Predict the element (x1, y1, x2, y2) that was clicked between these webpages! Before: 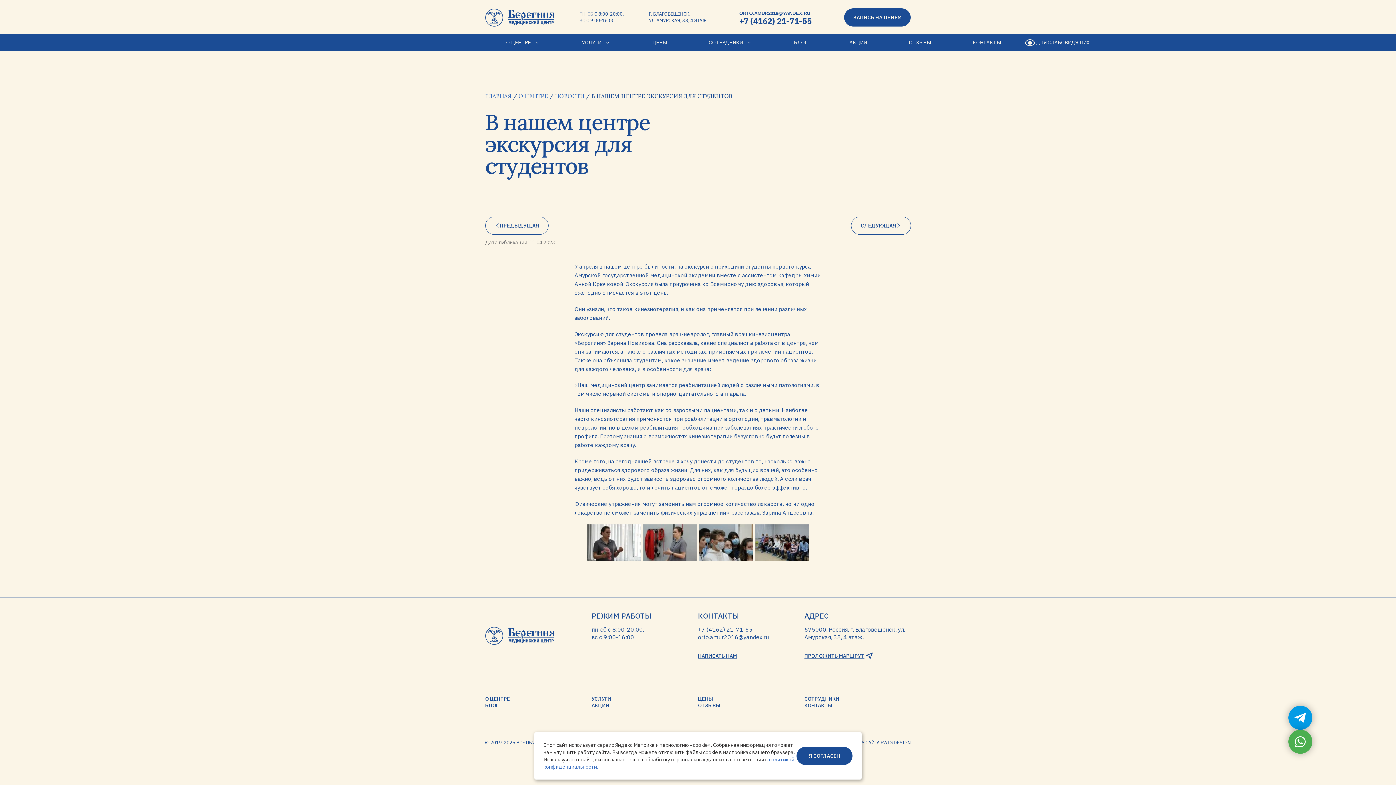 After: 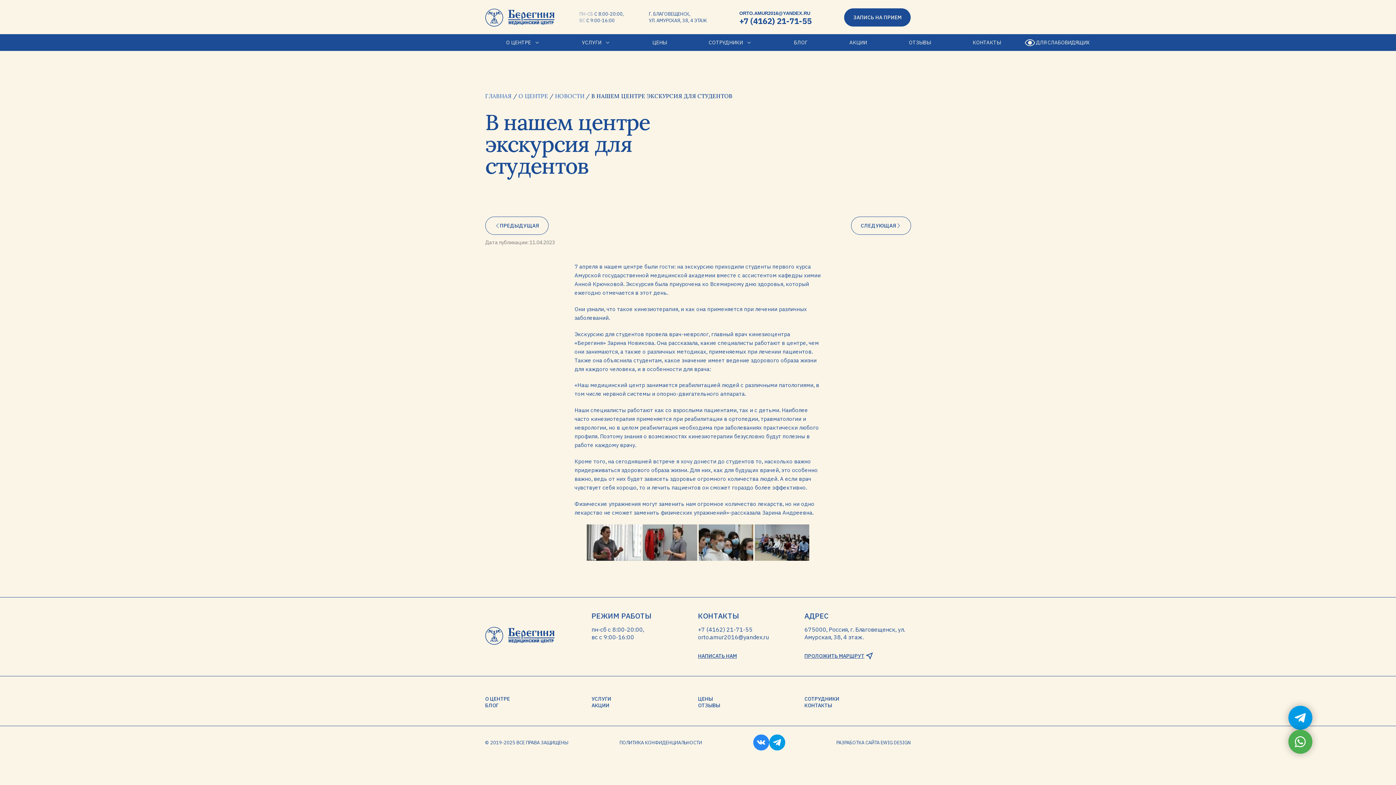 Action: label: Я СОГЛАСЕН bbox: (796, 747, 852, 765)